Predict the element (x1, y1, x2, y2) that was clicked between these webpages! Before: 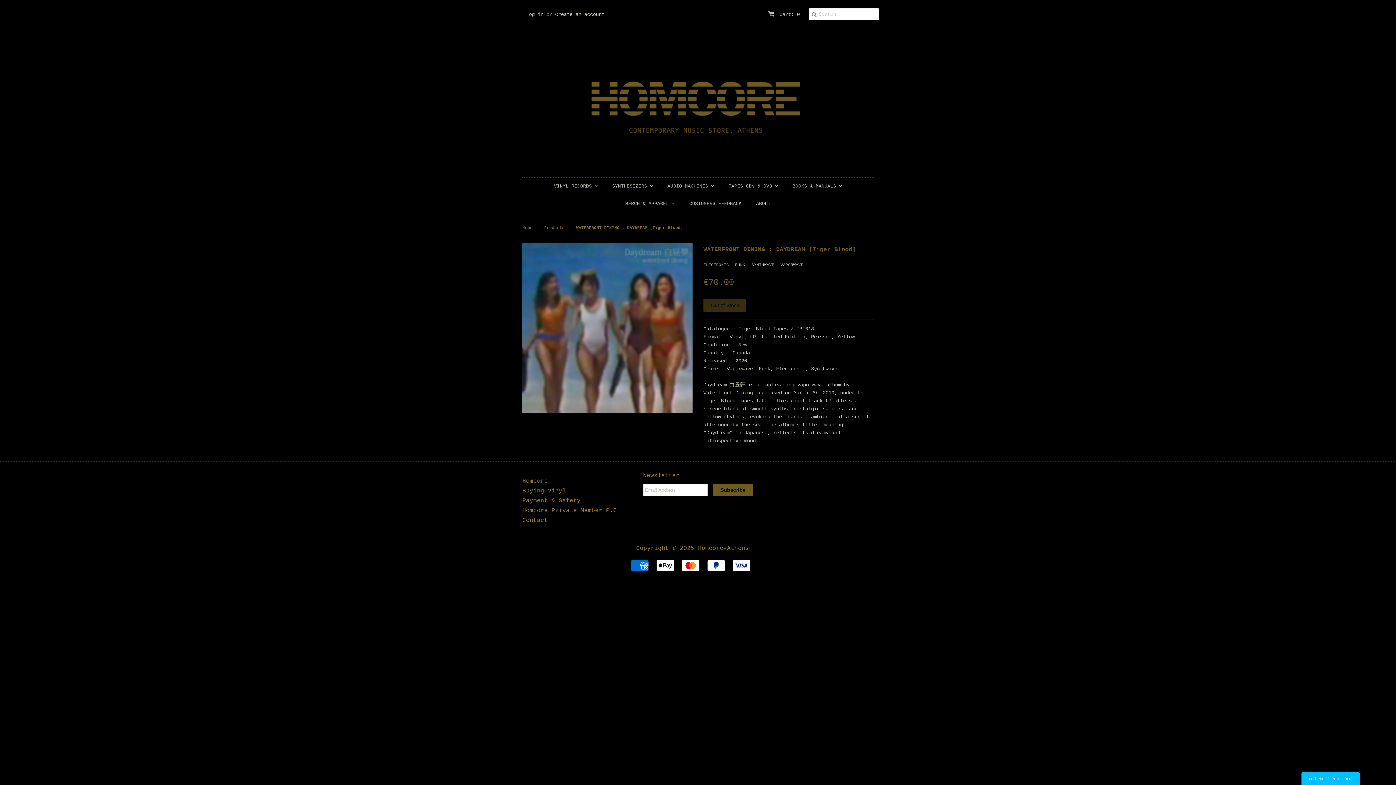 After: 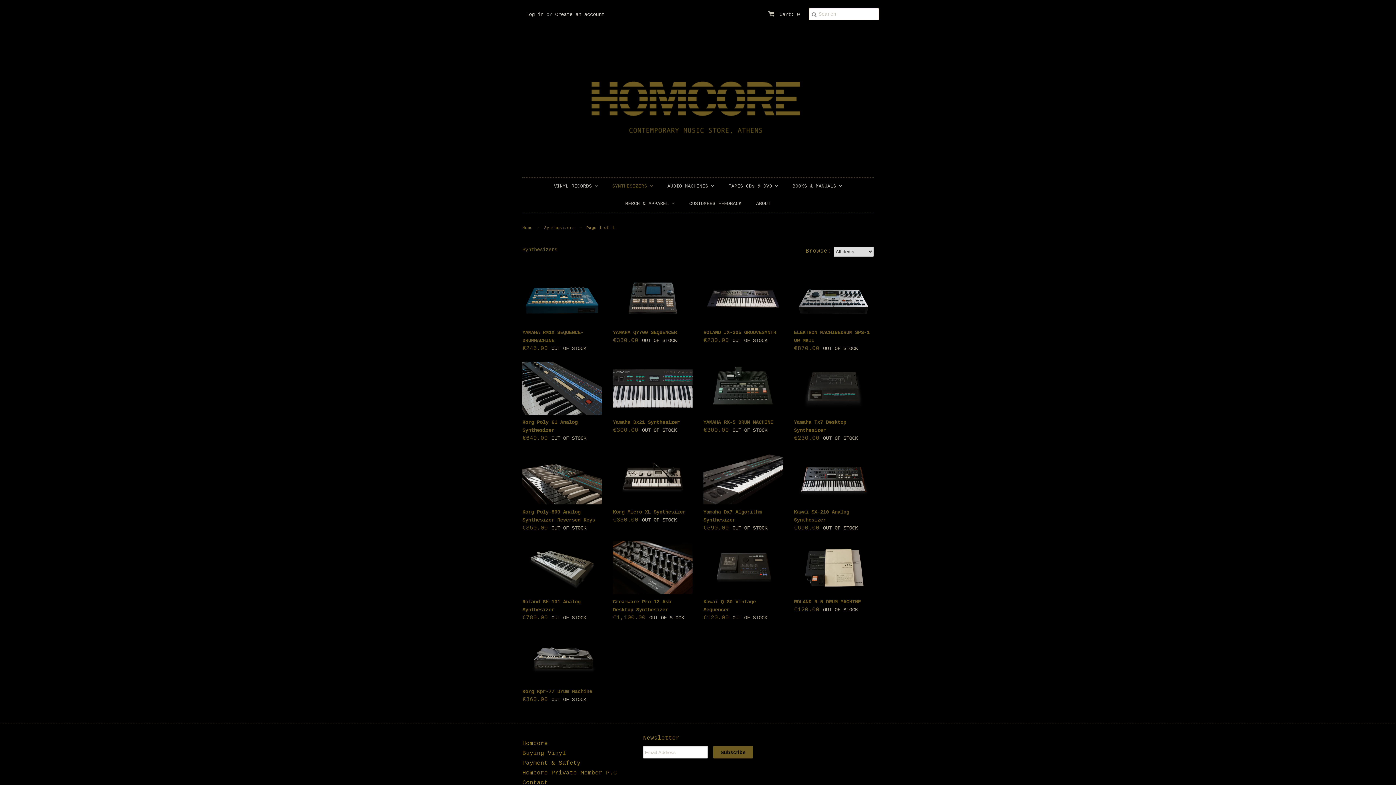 Action: bbox: (606, 177, 658, 195) label: SYNTHESIZERS 